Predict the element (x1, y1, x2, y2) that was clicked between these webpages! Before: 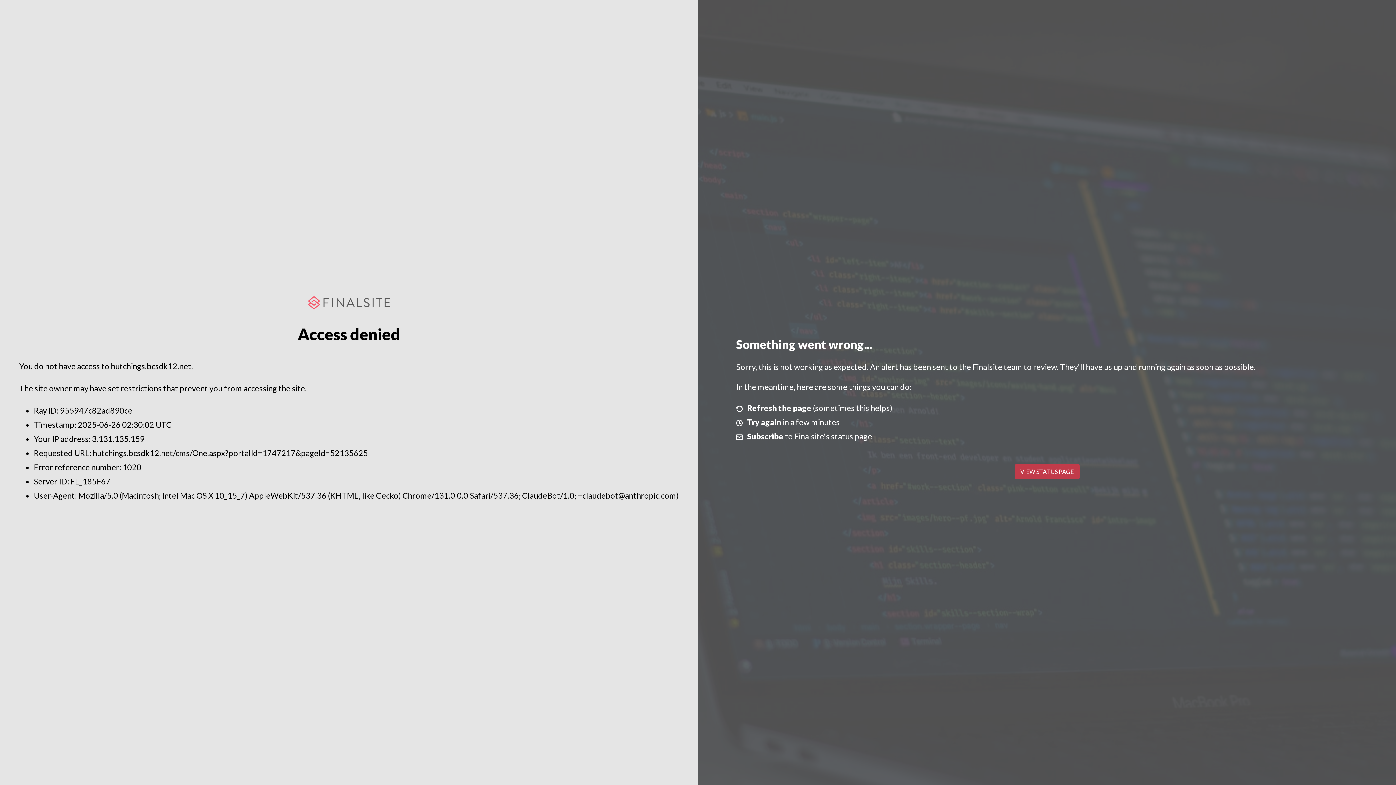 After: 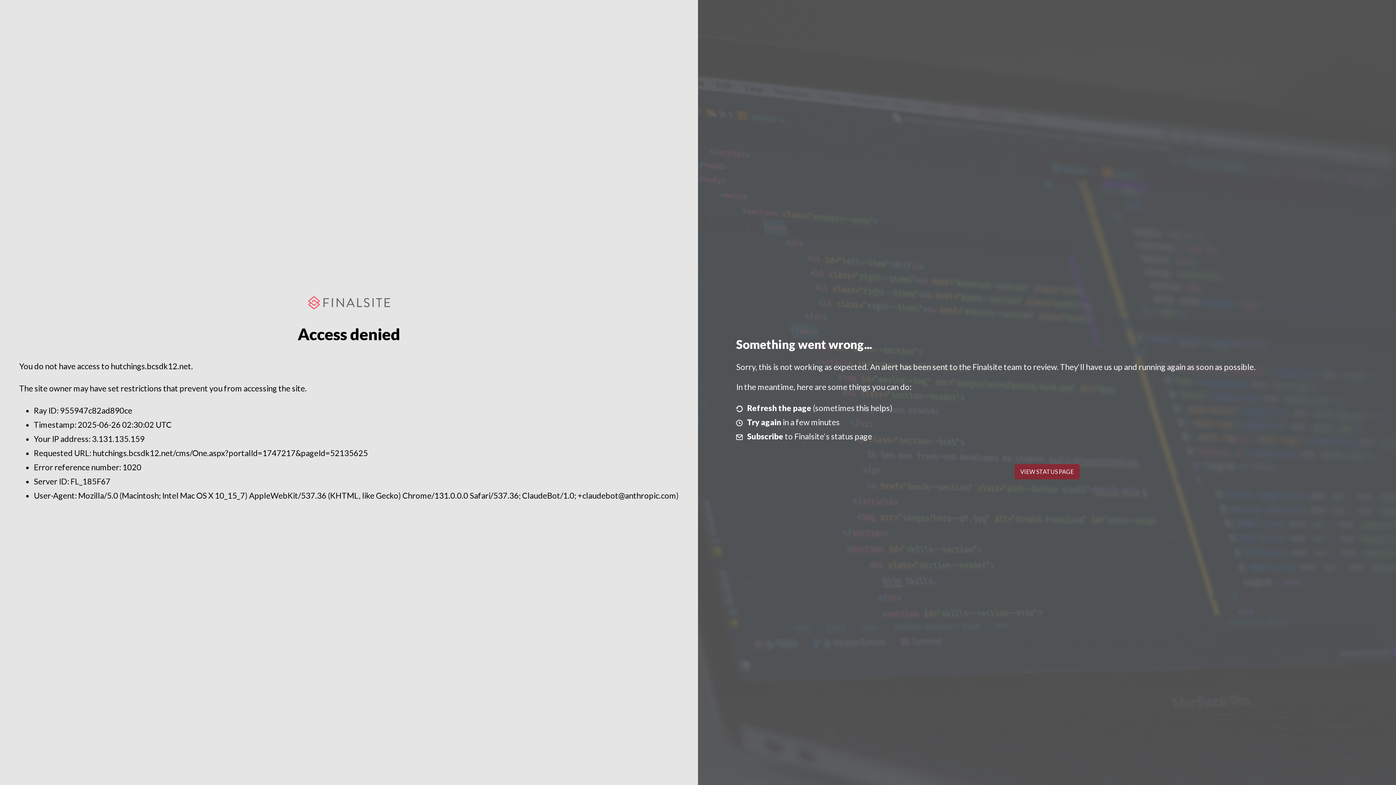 Action: label: VIEW STATUS PAGE bbox: (1014, 464, 1079, 479)